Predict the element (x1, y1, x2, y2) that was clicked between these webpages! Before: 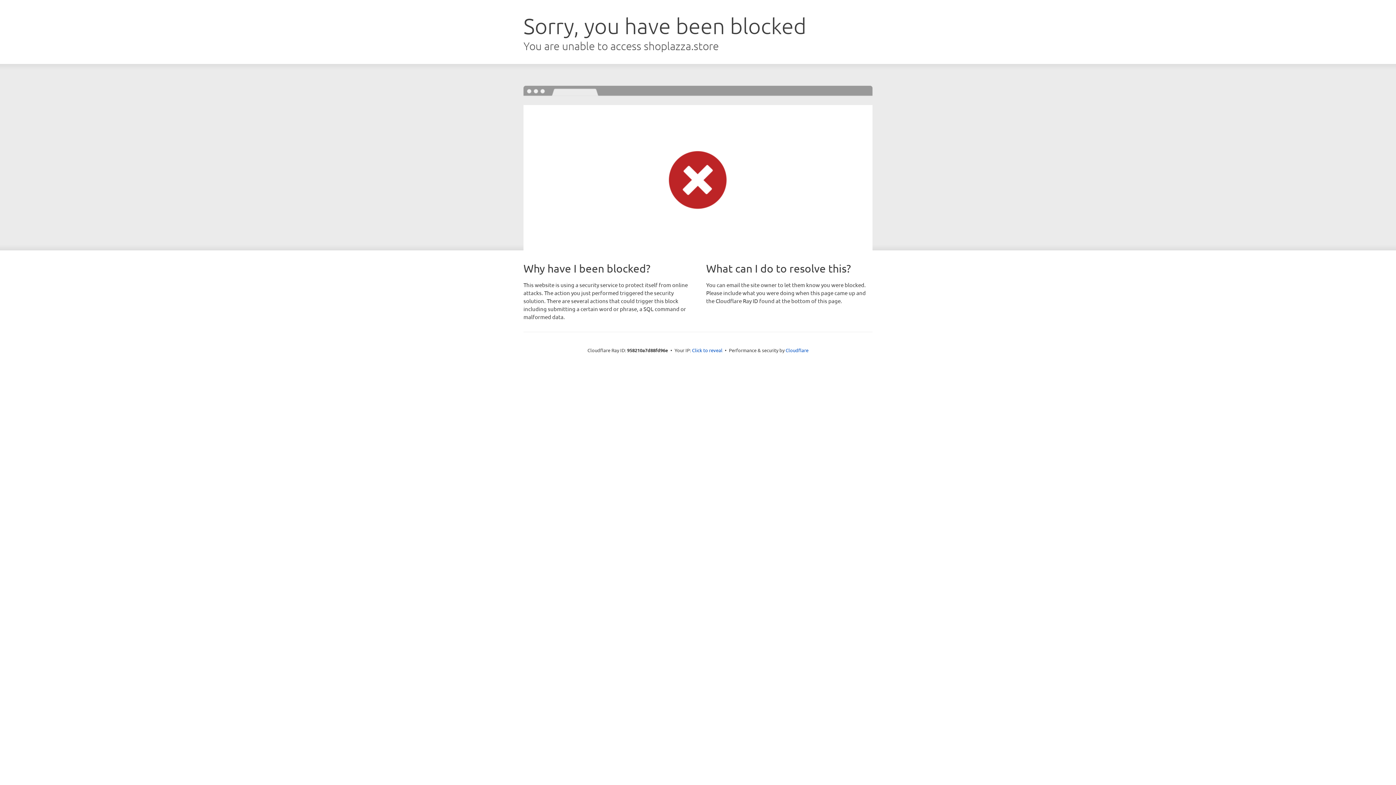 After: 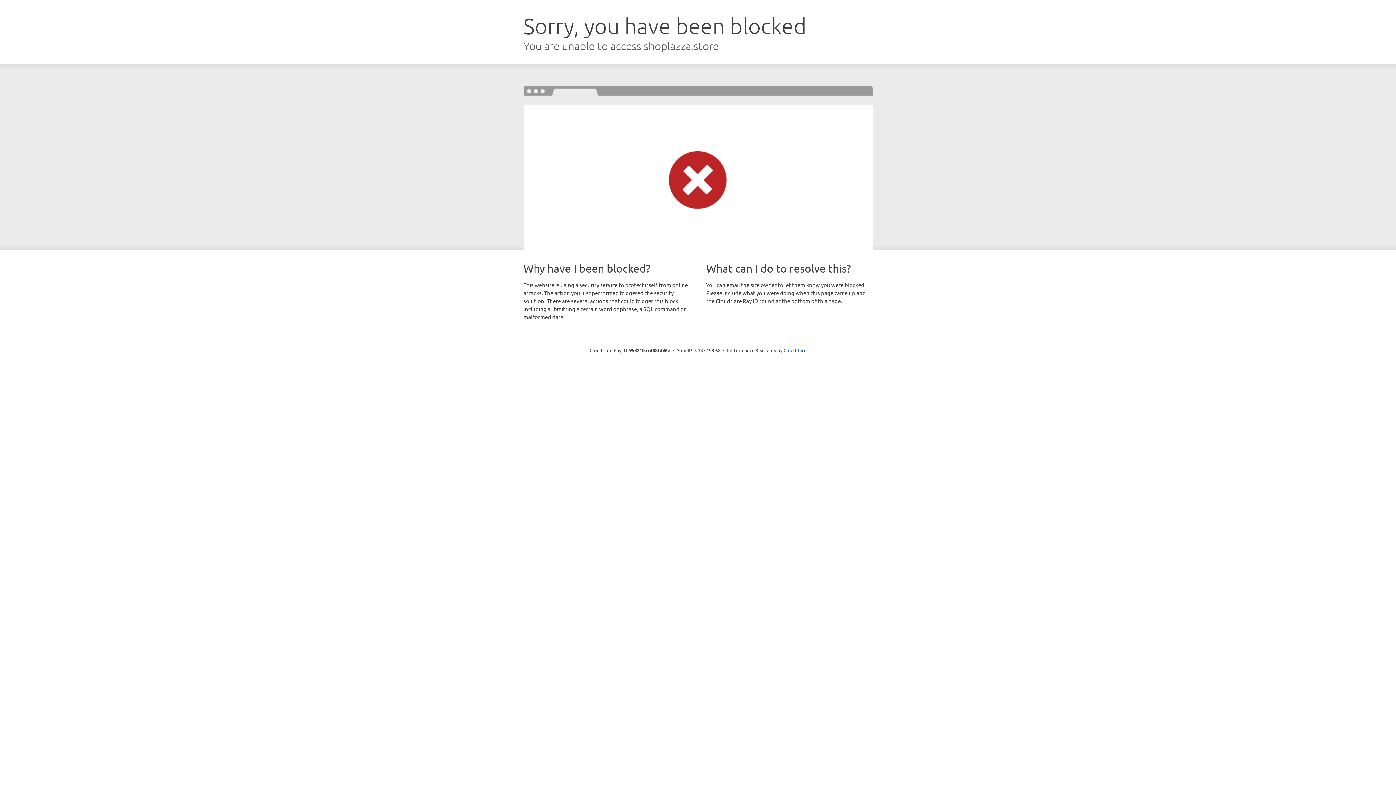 Action: label: Click to reveal bbox: (692, 346, 722, 353)